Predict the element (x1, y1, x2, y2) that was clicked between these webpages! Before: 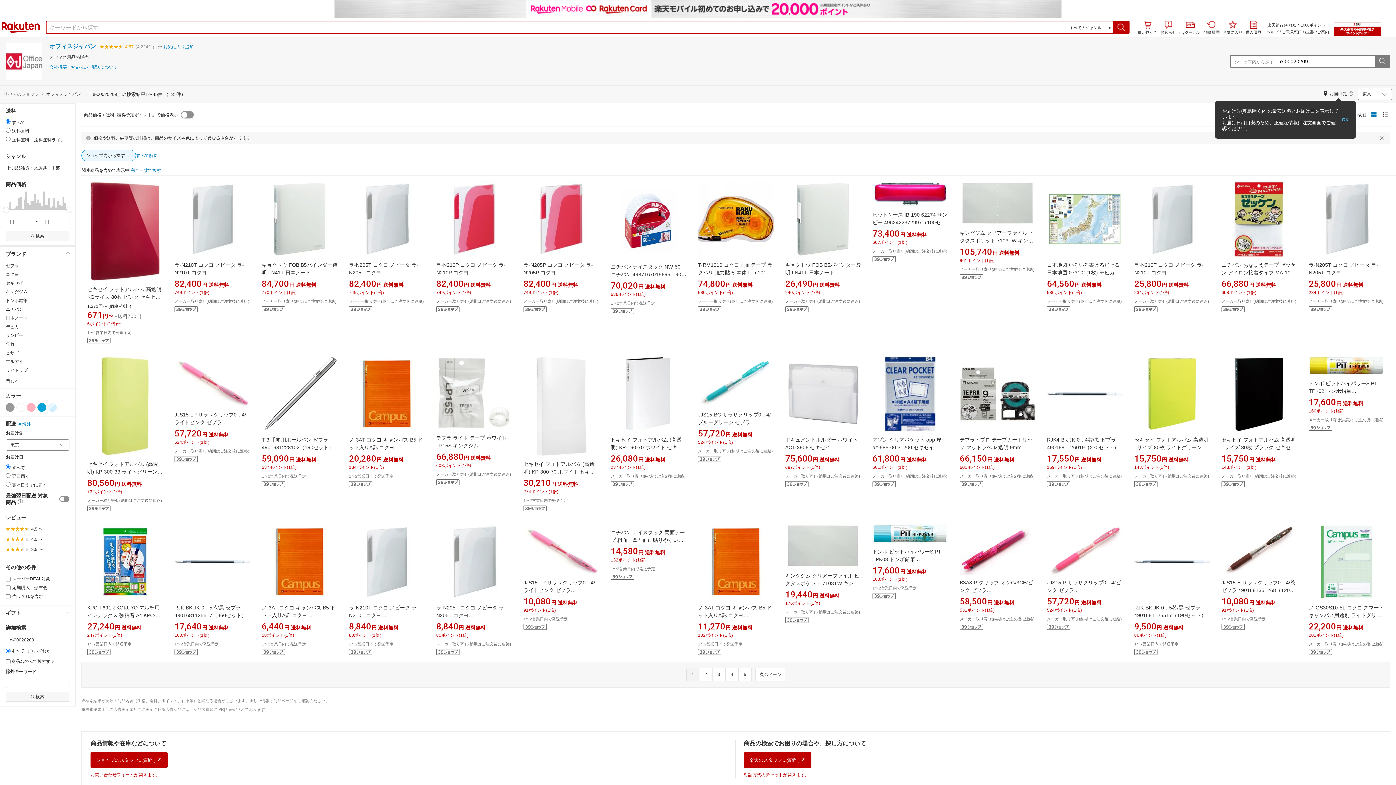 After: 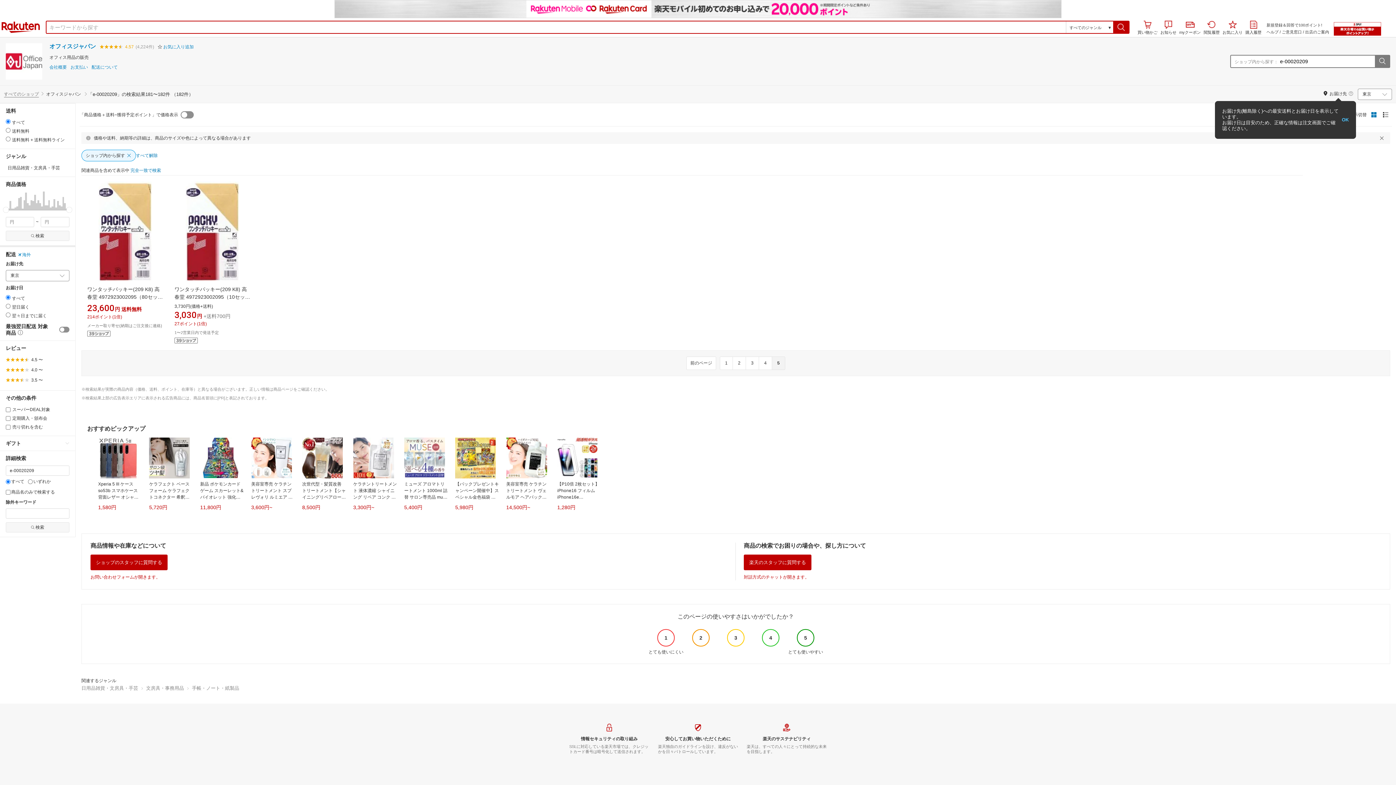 Action: label: 5 bbox: (738, 668, 752, 681)